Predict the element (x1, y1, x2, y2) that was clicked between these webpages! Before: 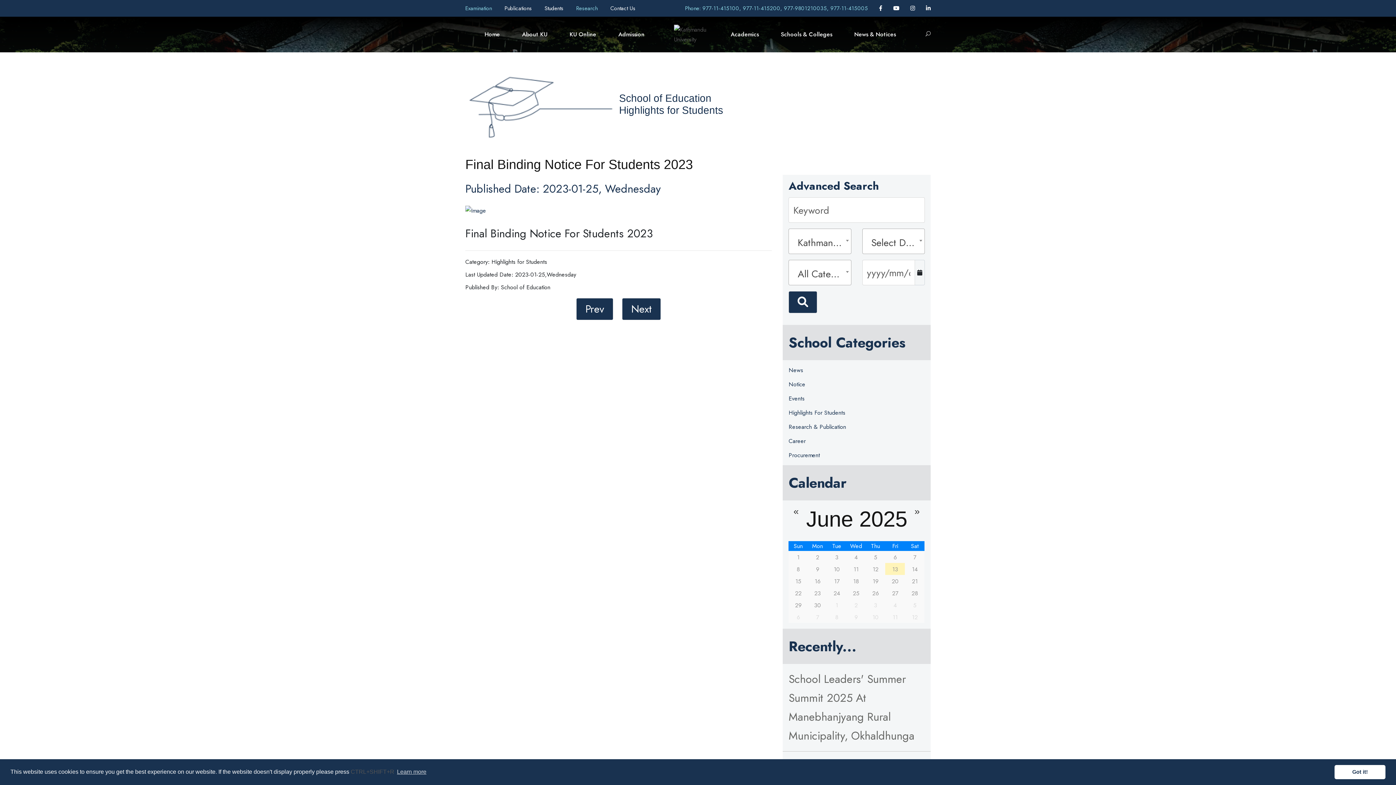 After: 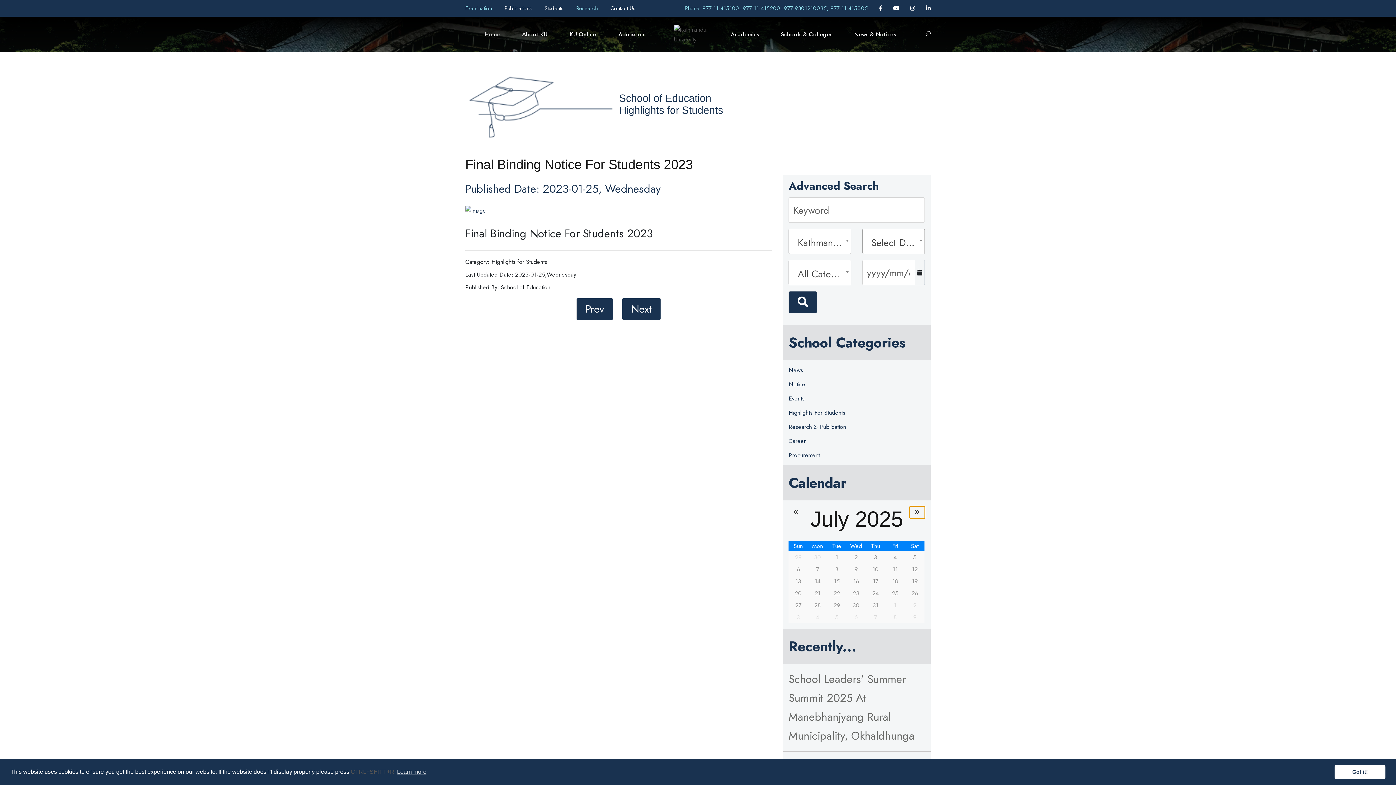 Action: bbox: (909, 506, 925, 518)